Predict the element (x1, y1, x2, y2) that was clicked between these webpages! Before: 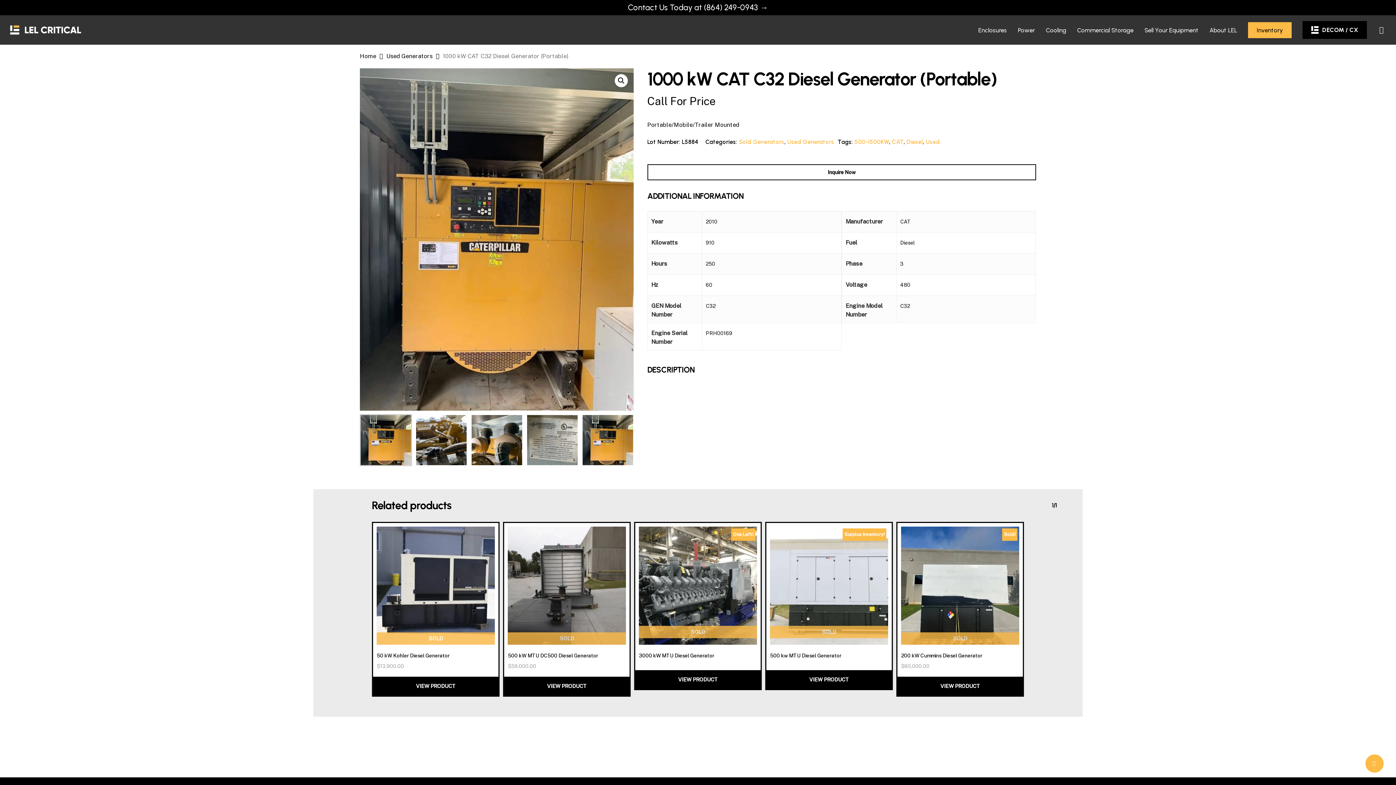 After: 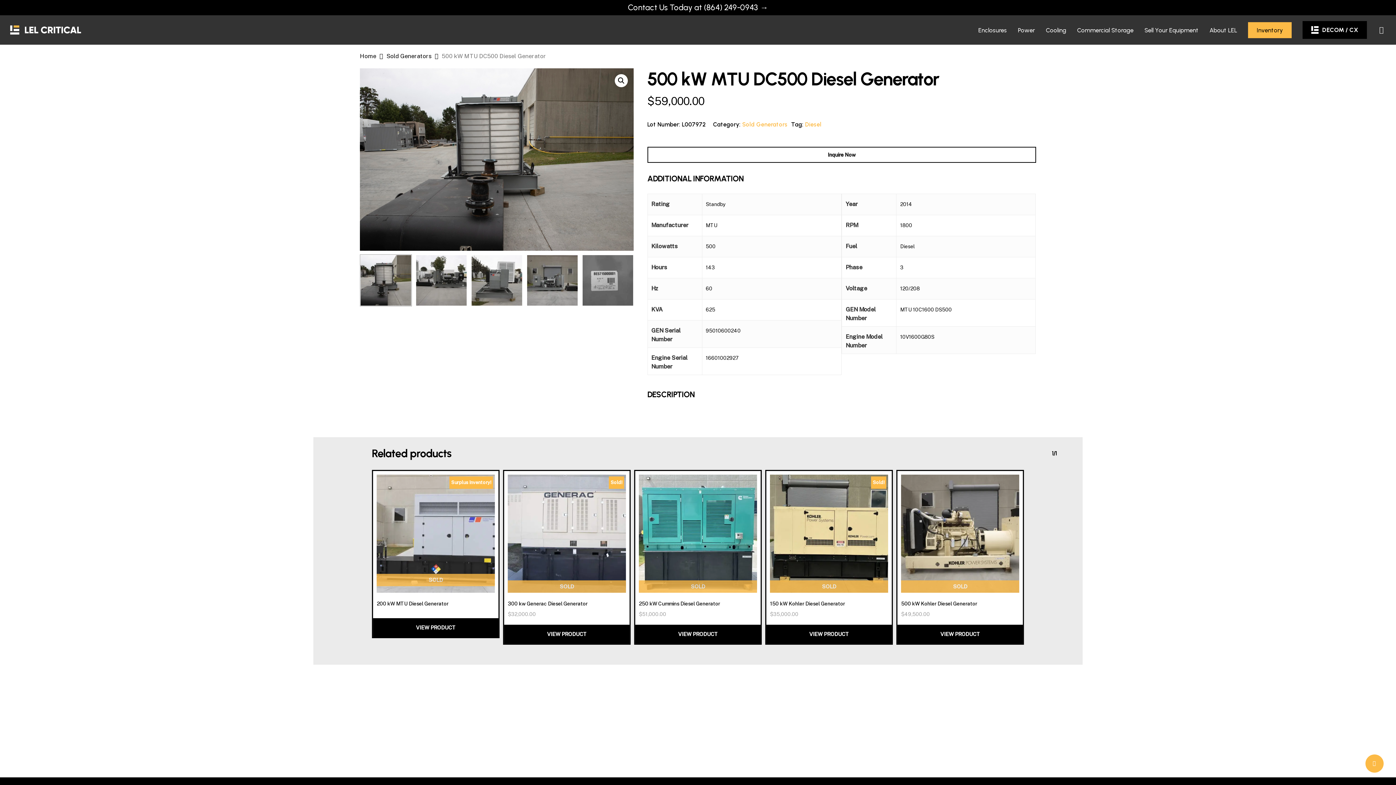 Action: bbox: (504, 677, 629, 696) label: VIEW PRODUCT